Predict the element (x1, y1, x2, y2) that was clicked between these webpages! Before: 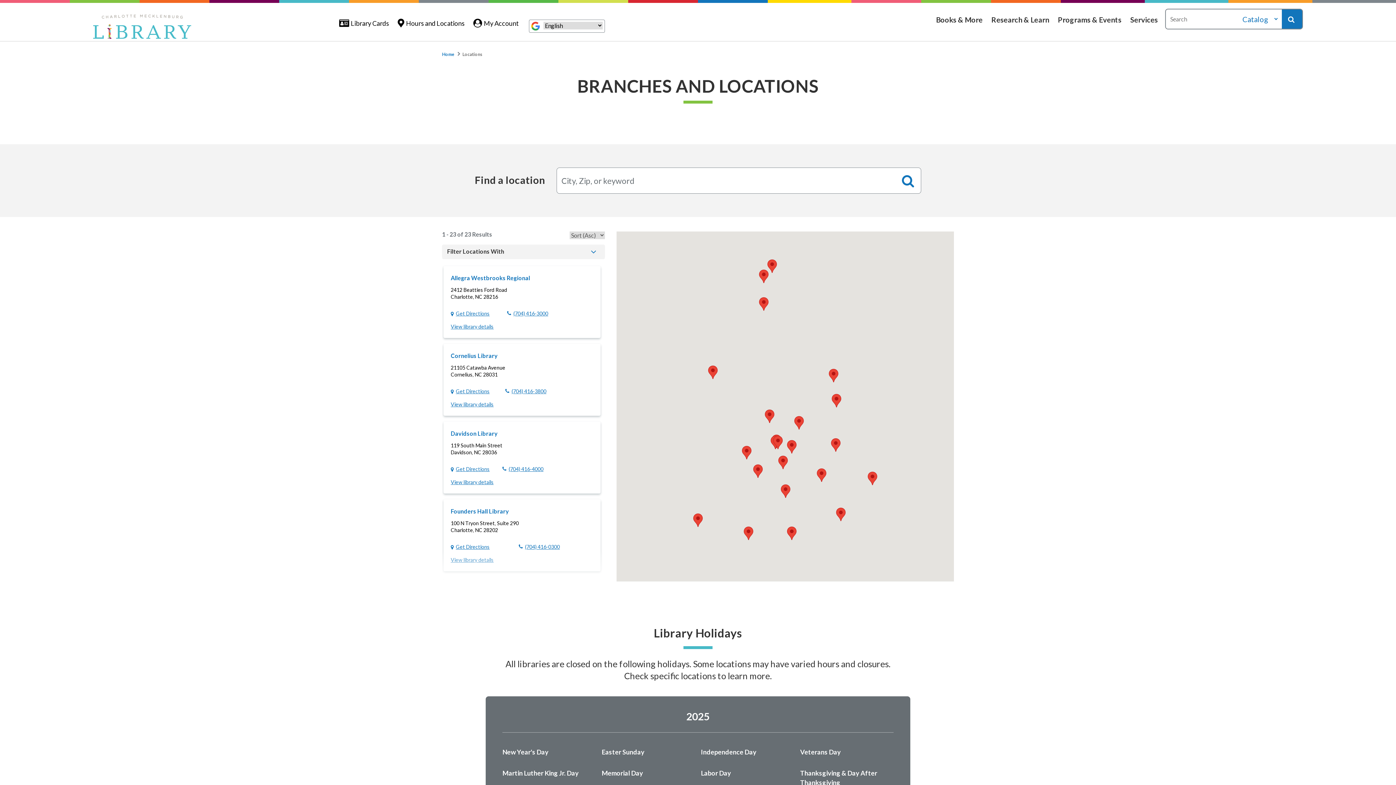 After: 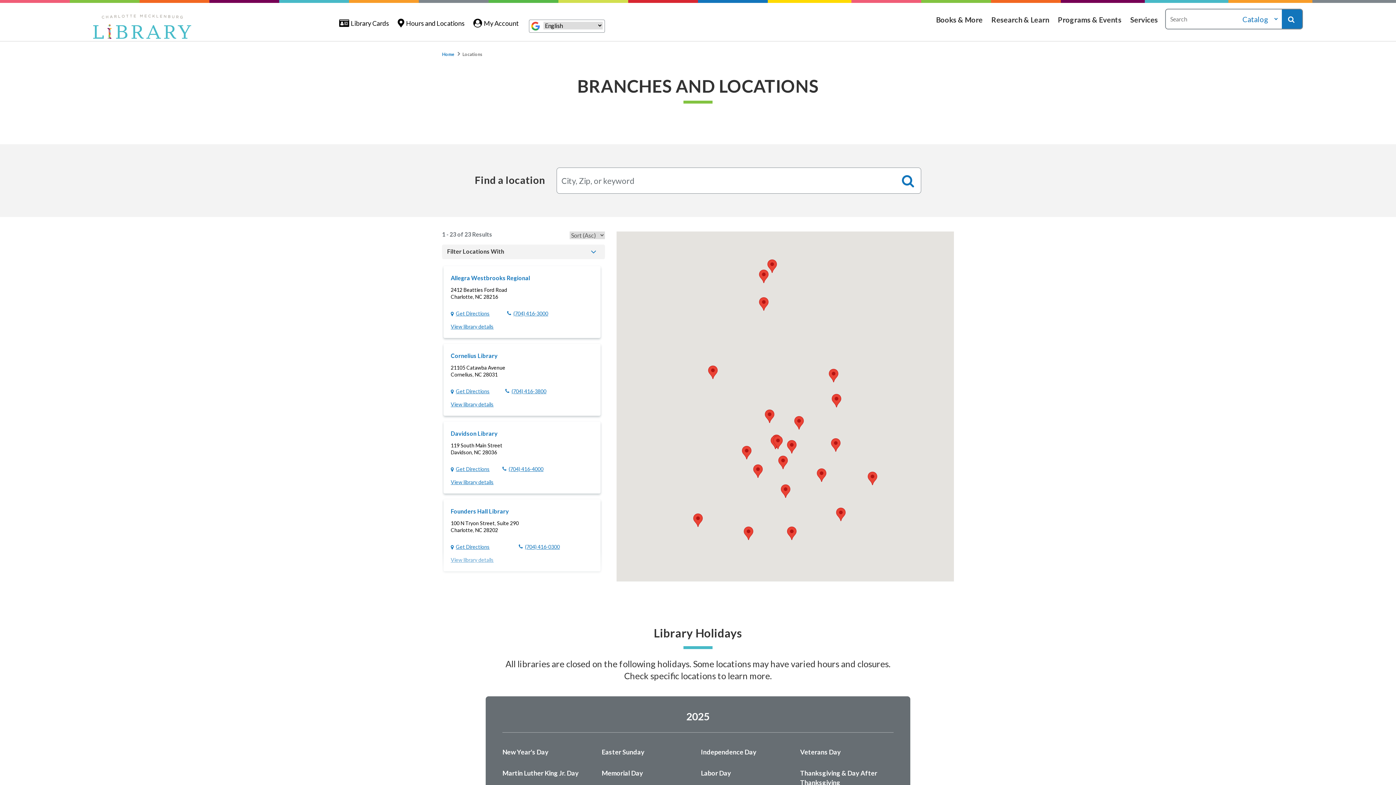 Action: bbox: (397, 9, 464, 36) label: Hours and Locations